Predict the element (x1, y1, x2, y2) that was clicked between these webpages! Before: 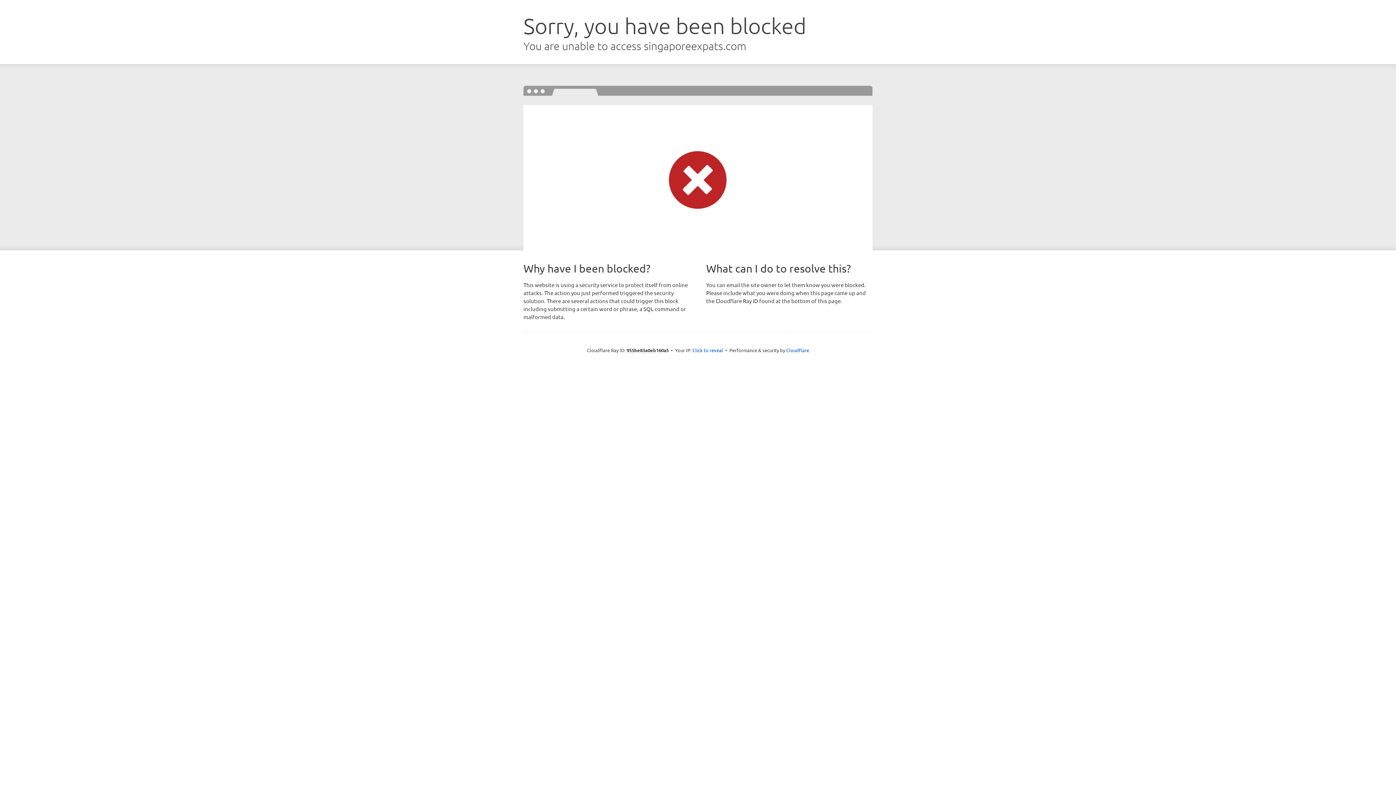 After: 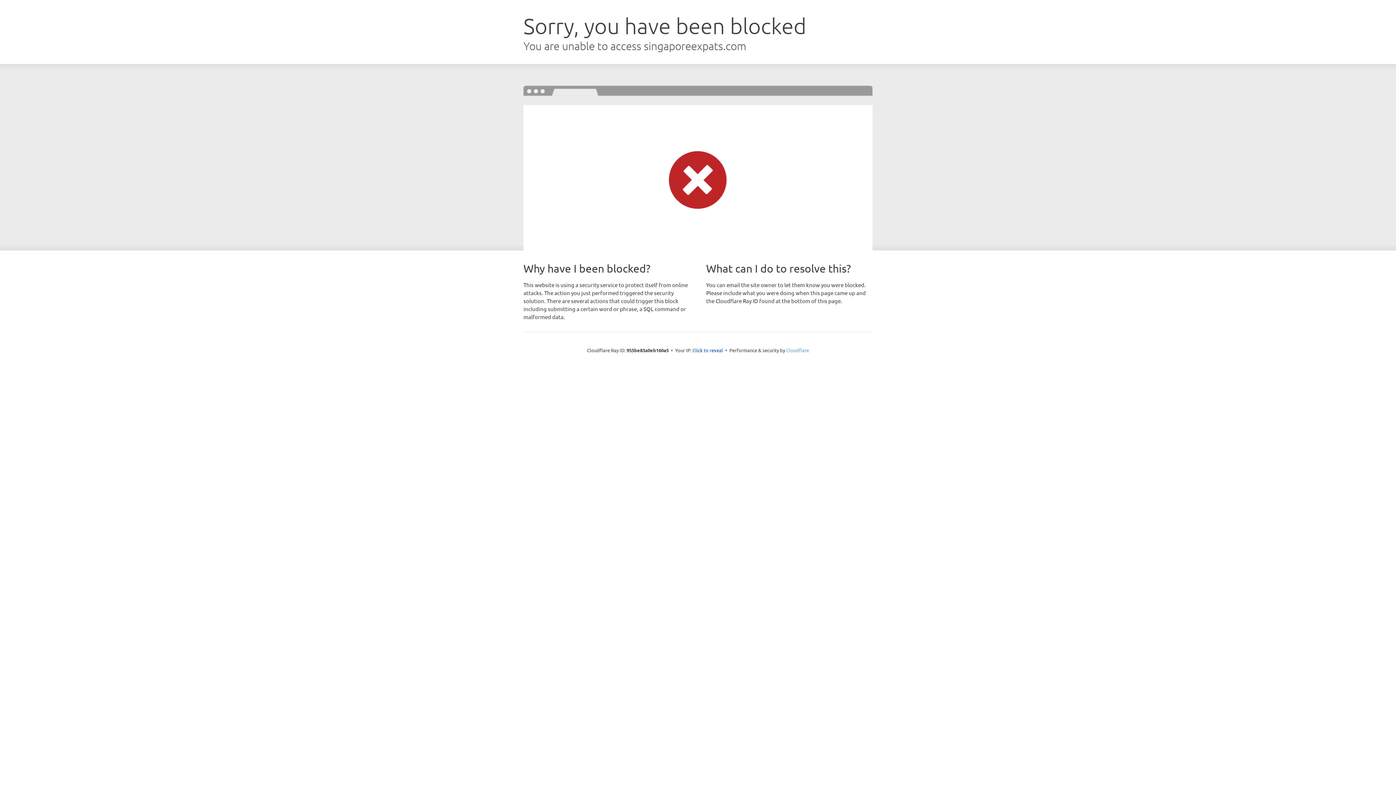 Action: label: Cloudflare bbox: (786, 347, 809, 353)